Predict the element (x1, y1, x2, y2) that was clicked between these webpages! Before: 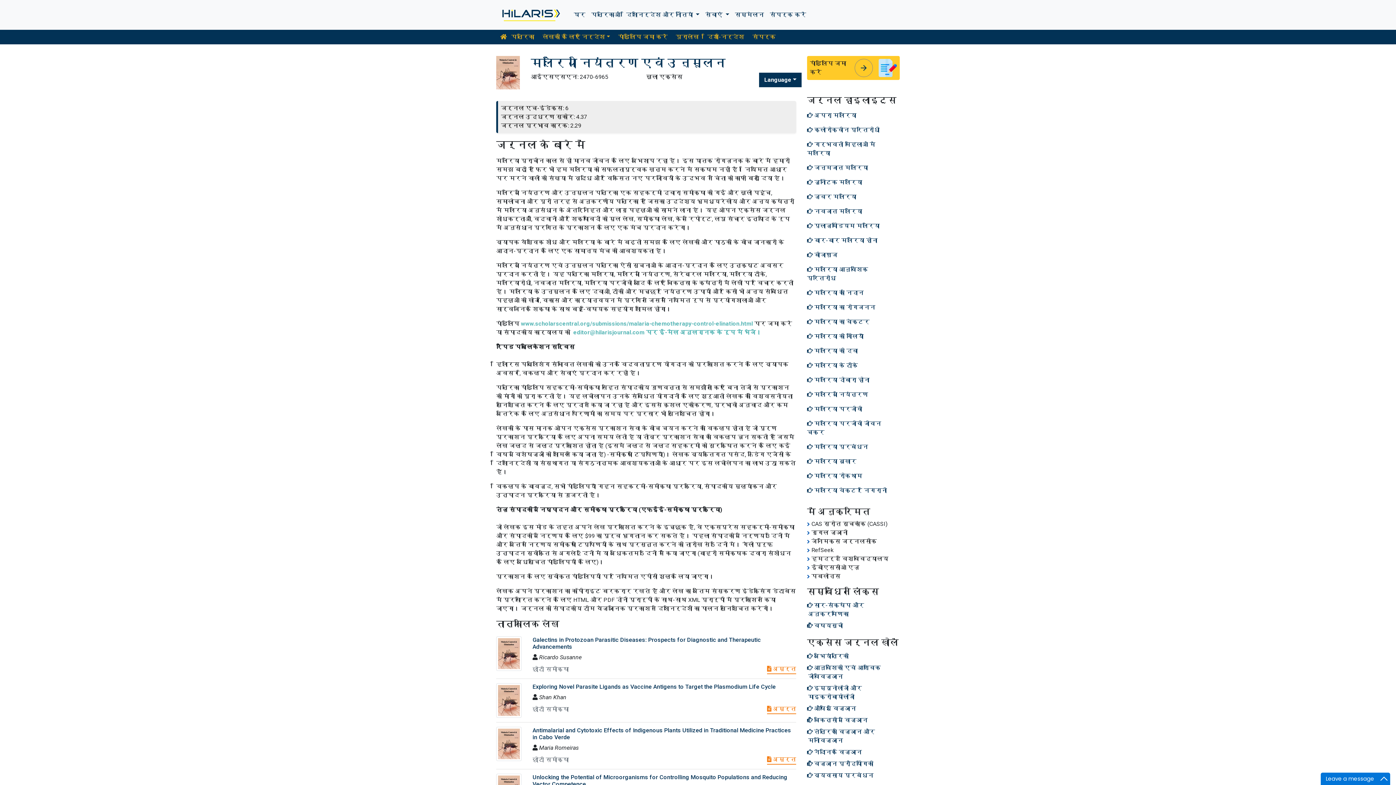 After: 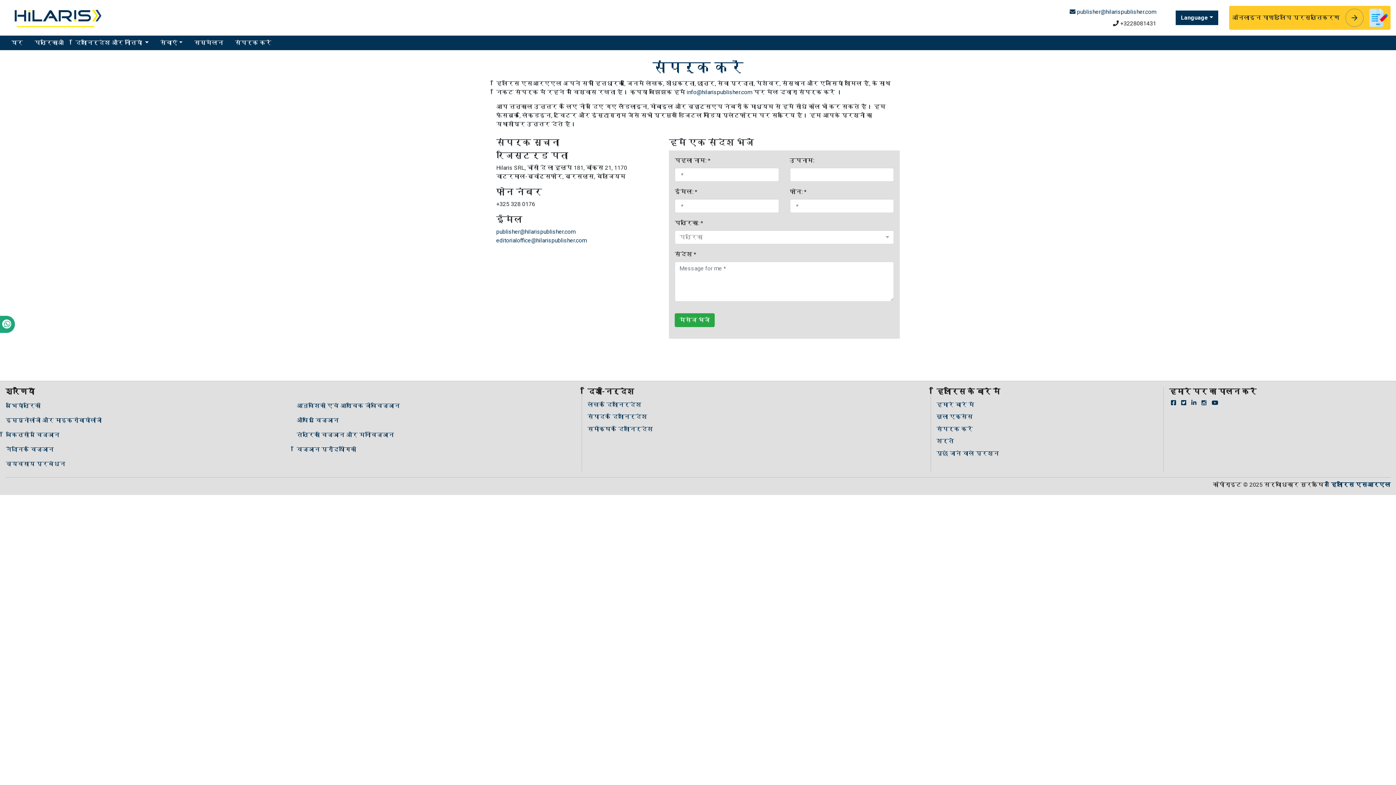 Action: label: संपर्क करें bbox: (767, 7, 809, 22)